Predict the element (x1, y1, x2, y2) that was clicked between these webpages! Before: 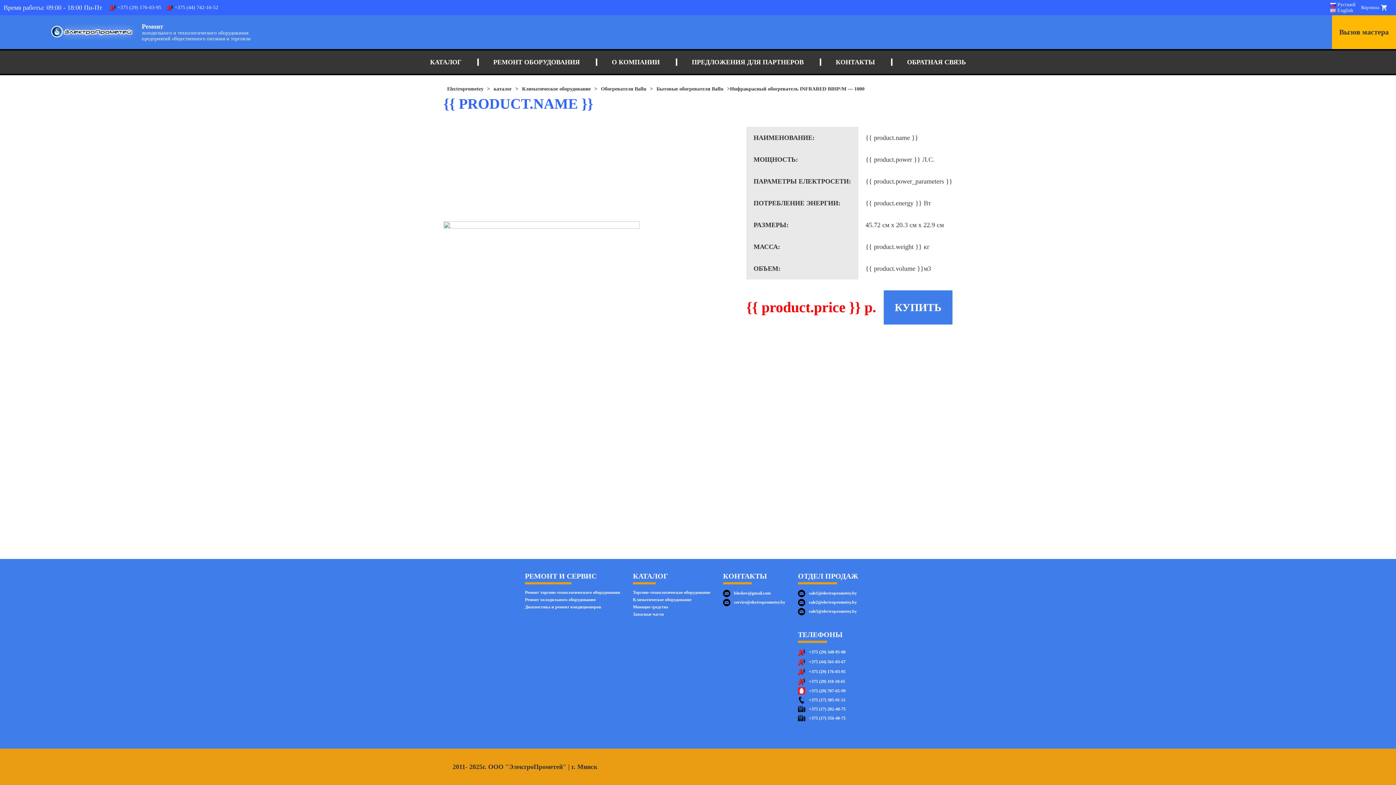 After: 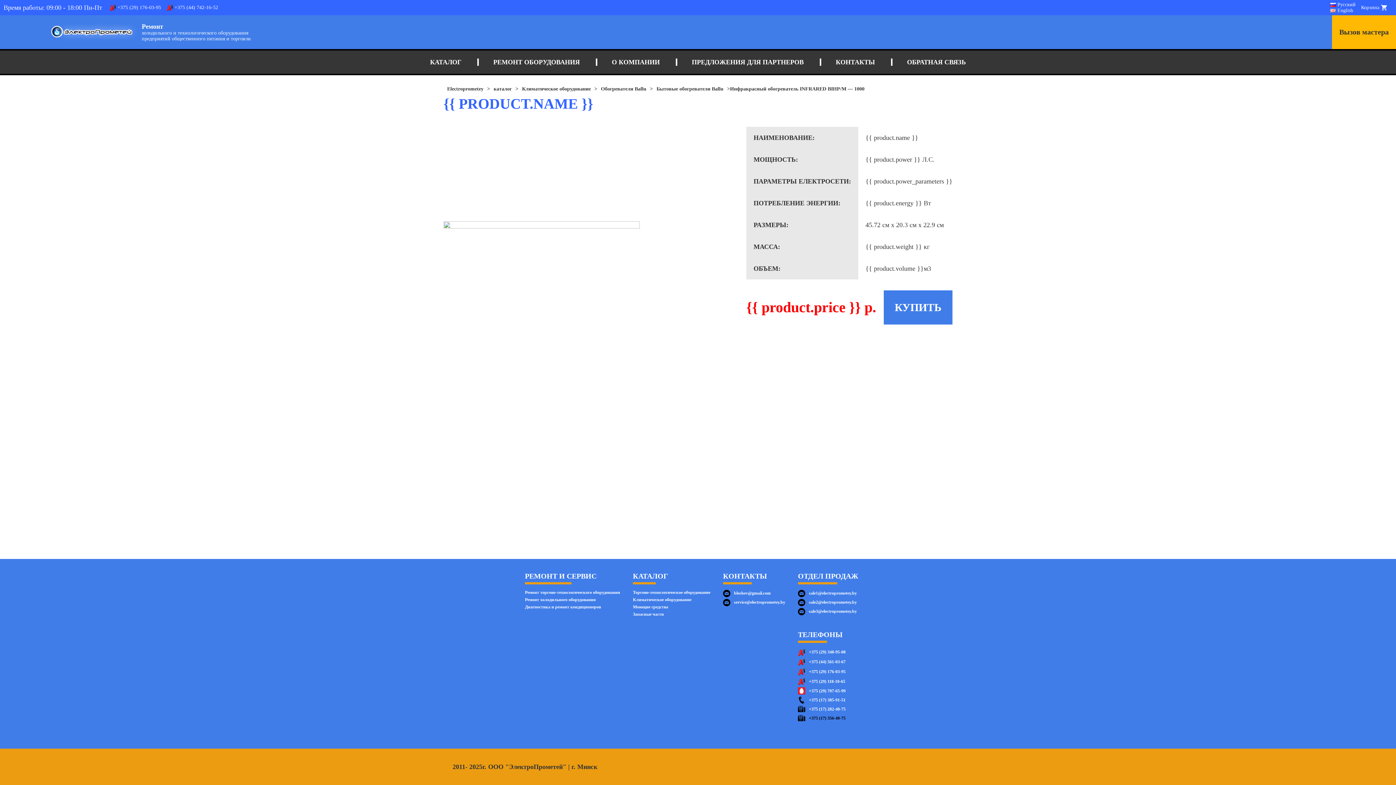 Action: label: +375 (17) 356-40-75 bbox: (809, 715, 845, 721)